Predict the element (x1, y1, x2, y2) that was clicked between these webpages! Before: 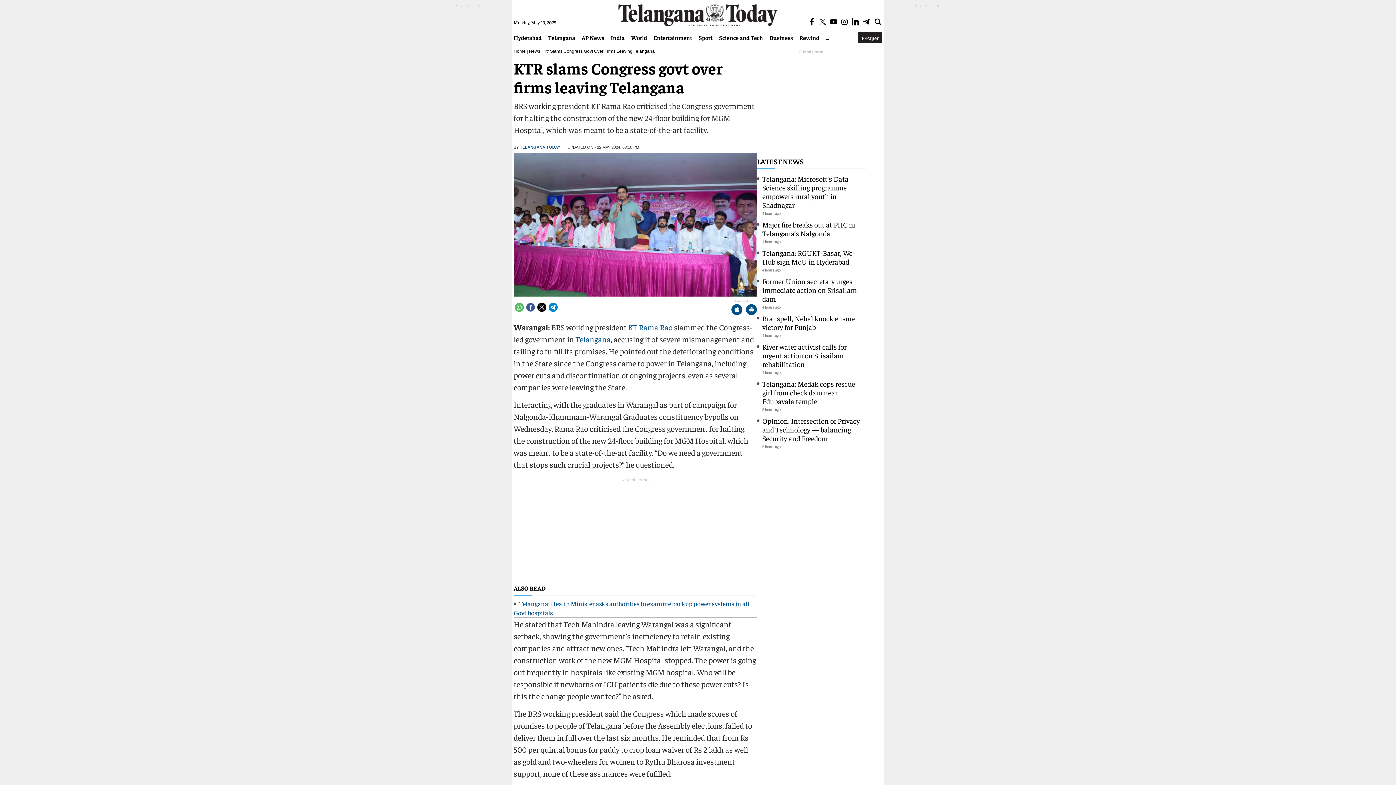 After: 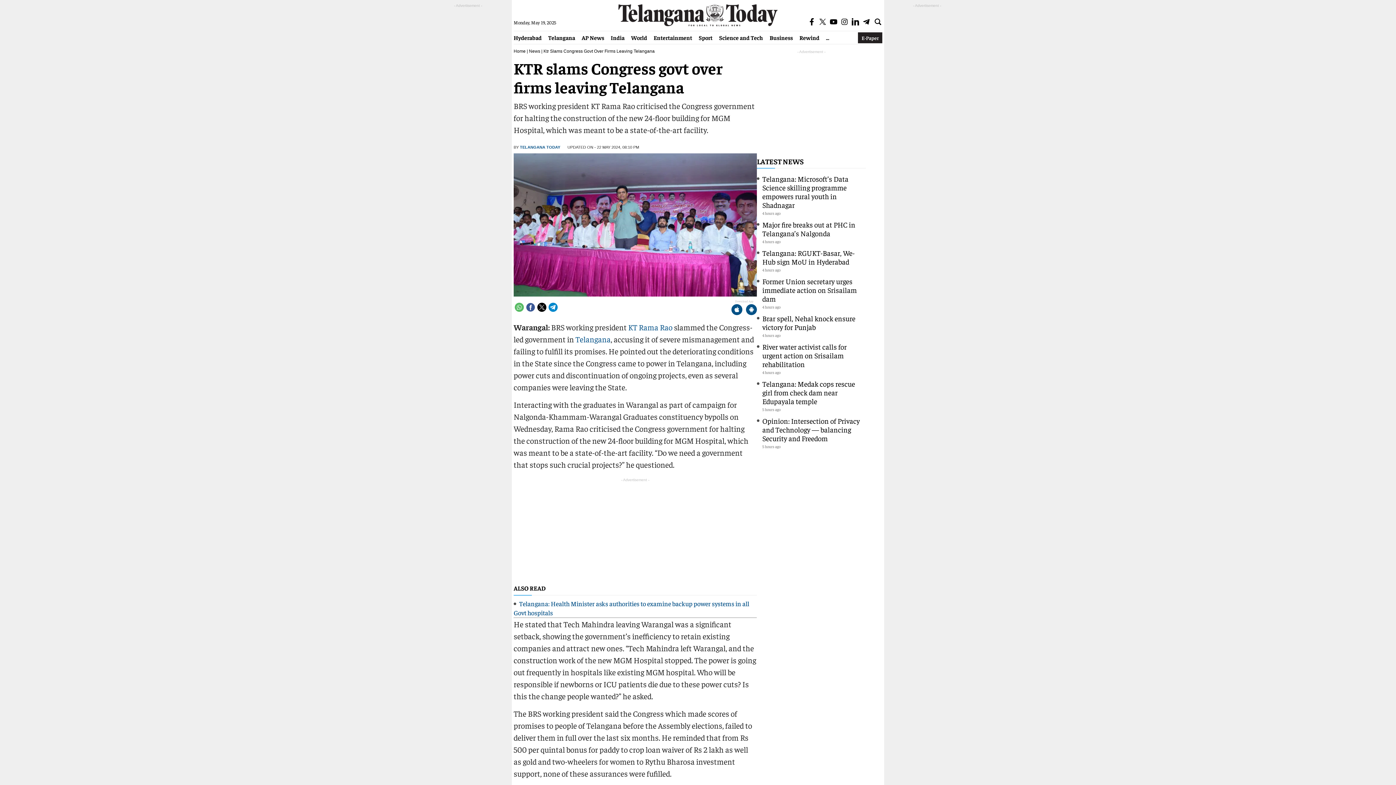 Action: label: E-Paper bbox: (858, 32, 882, 43)